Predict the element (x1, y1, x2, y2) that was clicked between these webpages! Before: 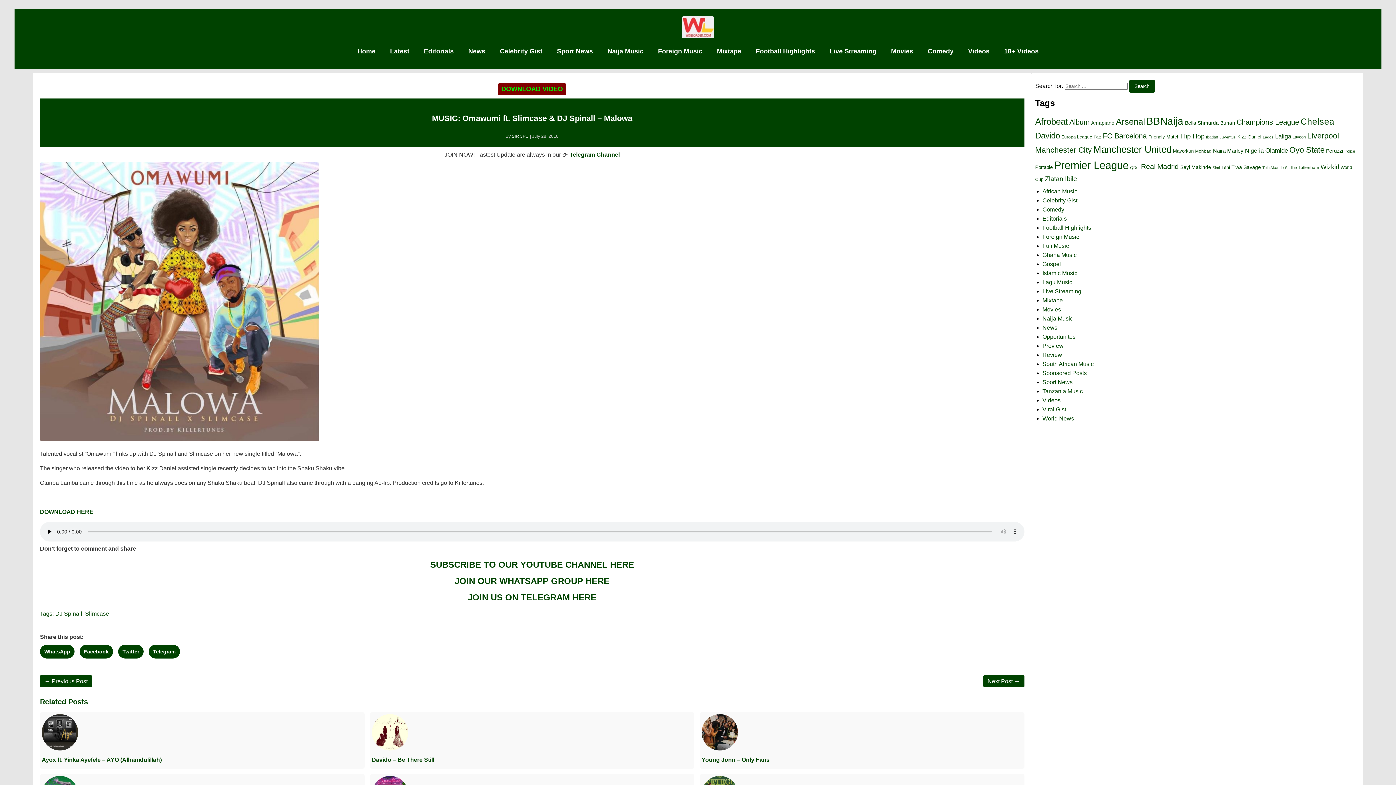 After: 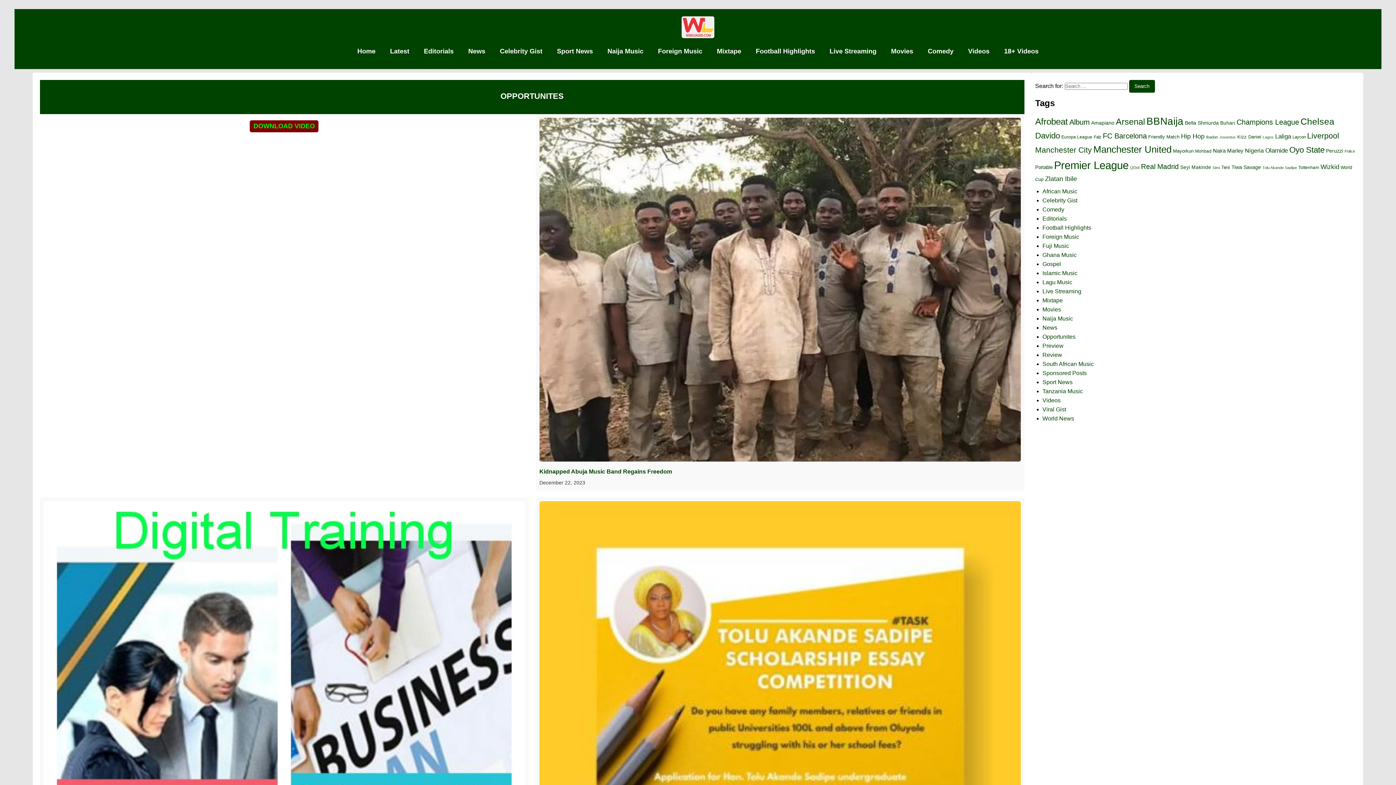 Action: label: Opportunites bbox: (1042, 333, 1075, 340)